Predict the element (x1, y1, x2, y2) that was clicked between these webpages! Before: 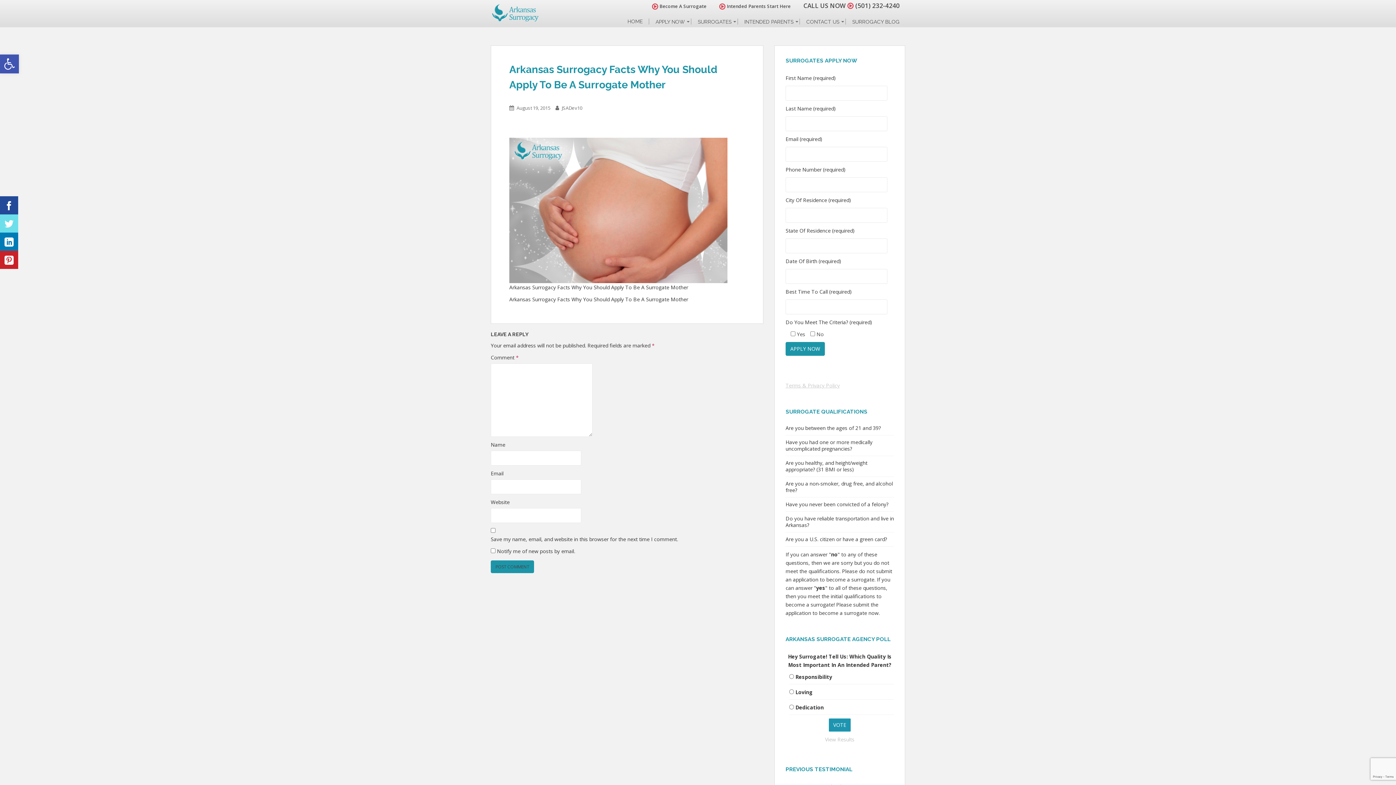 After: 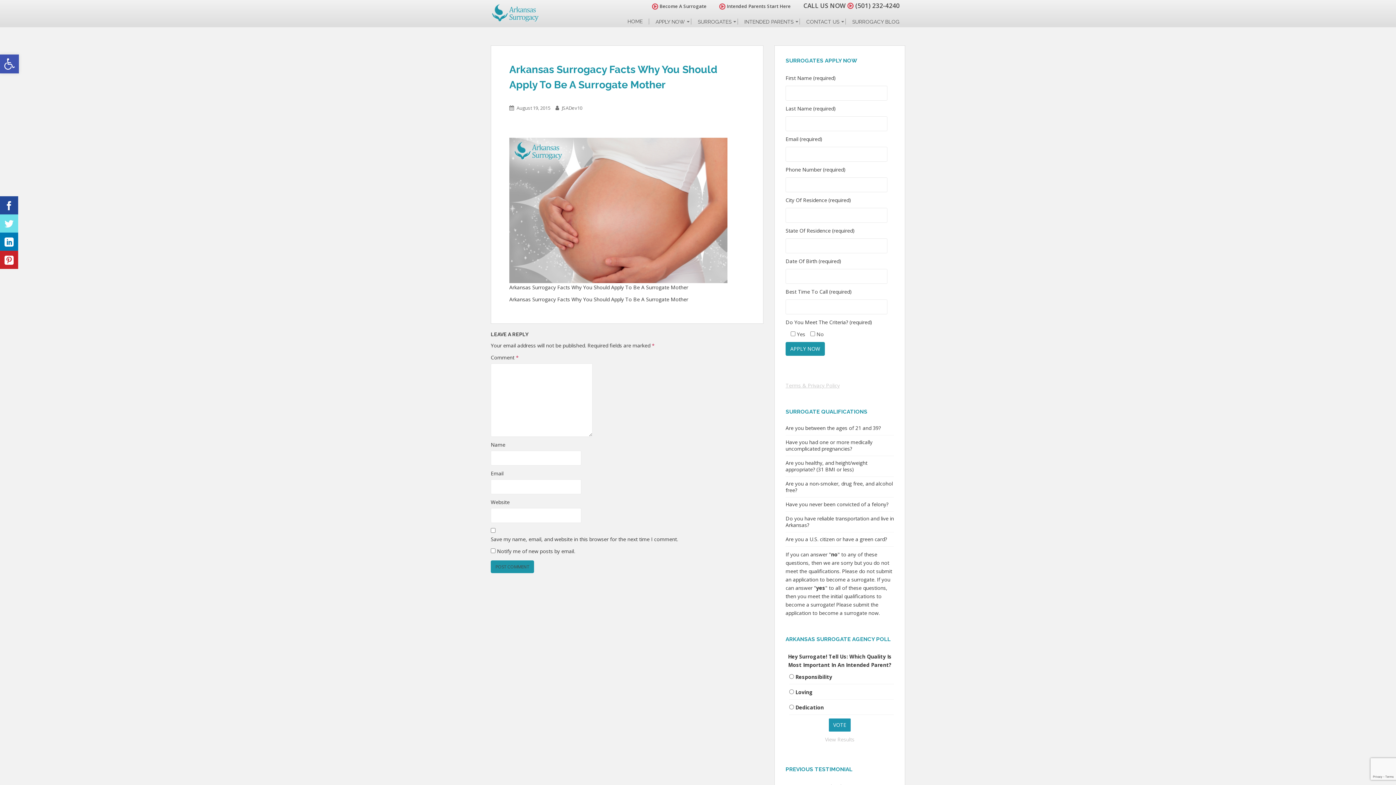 Action: label: Terms & Privacy Policy bbox: (785, 381, 851, 389)